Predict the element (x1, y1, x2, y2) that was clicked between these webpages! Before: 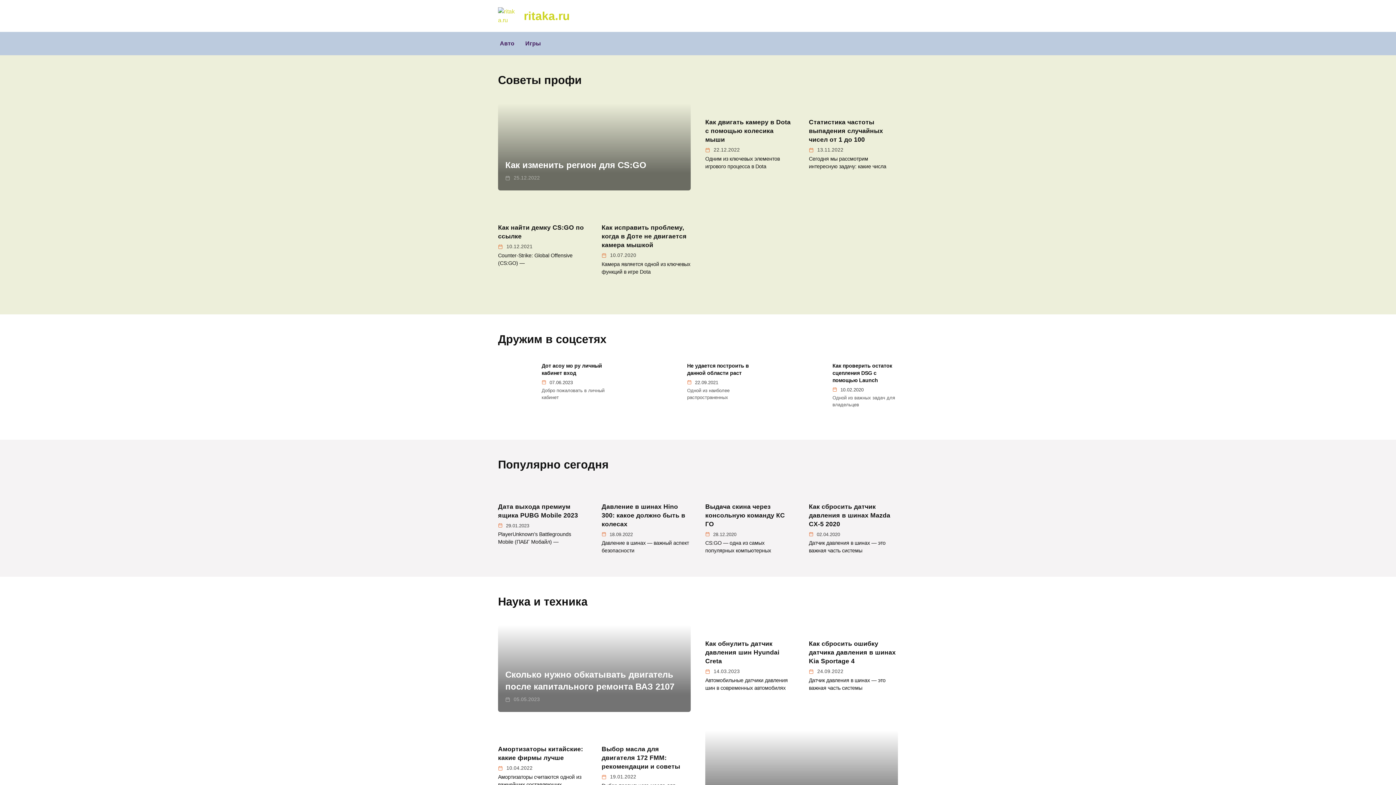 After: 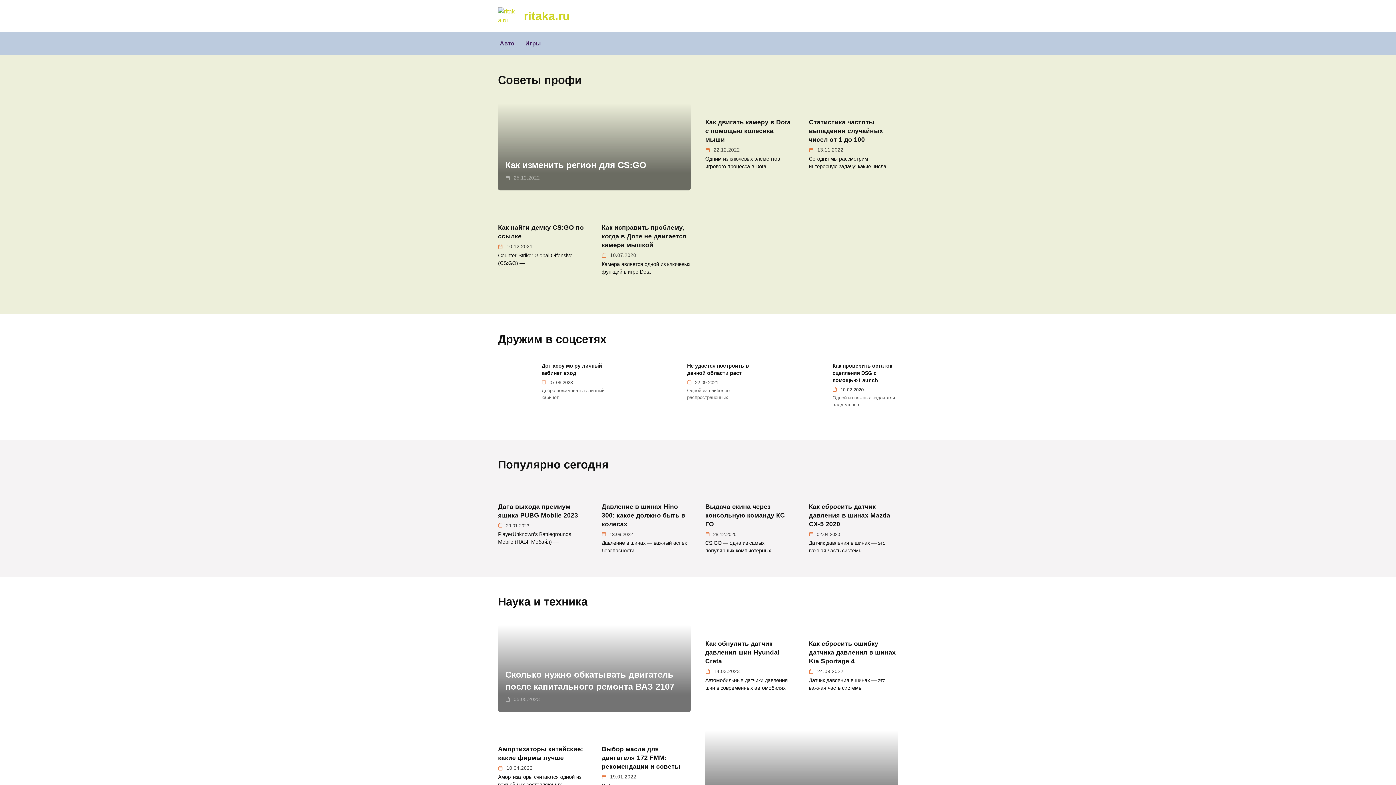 Action: label: Как проверить остаток сцепления DSG с помощью Launch bbox: (832, 362, 892, 384)